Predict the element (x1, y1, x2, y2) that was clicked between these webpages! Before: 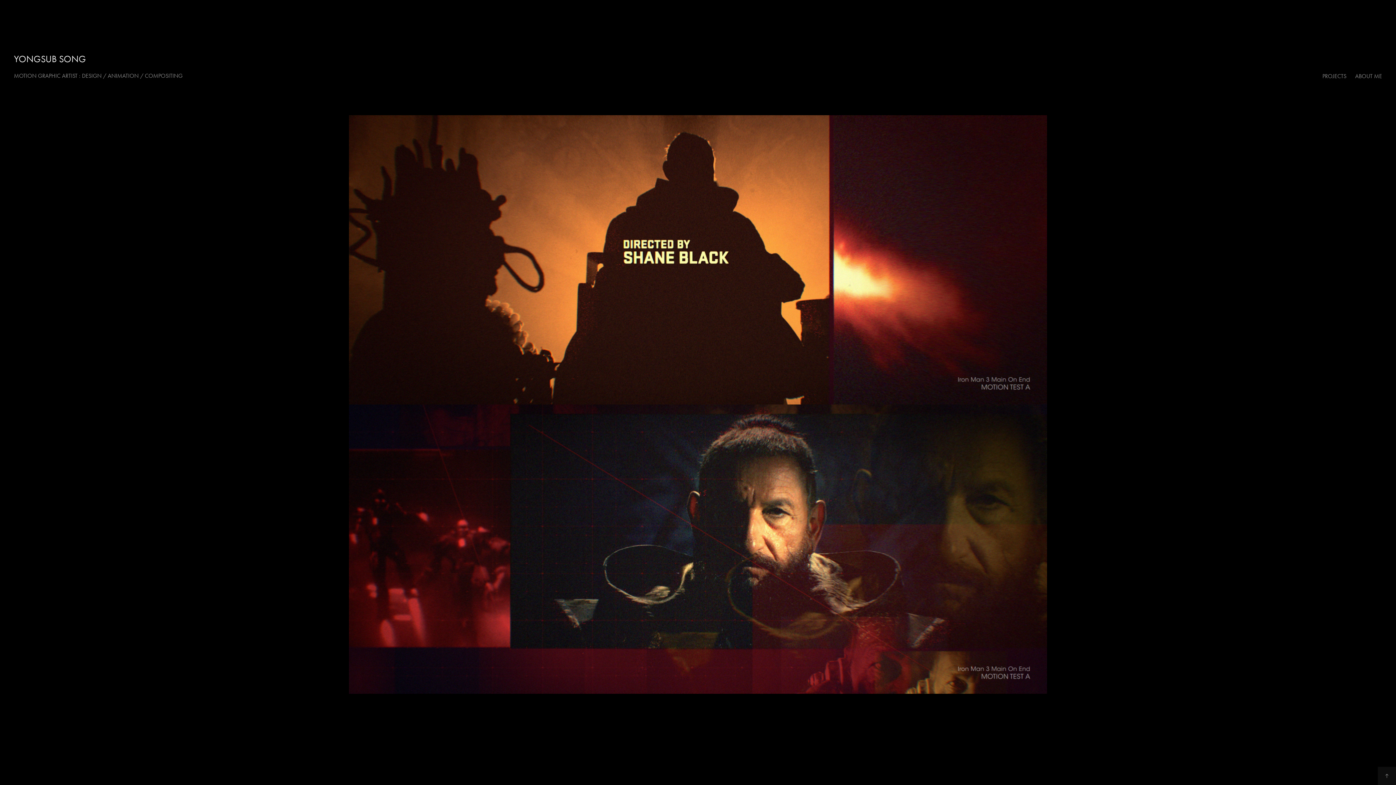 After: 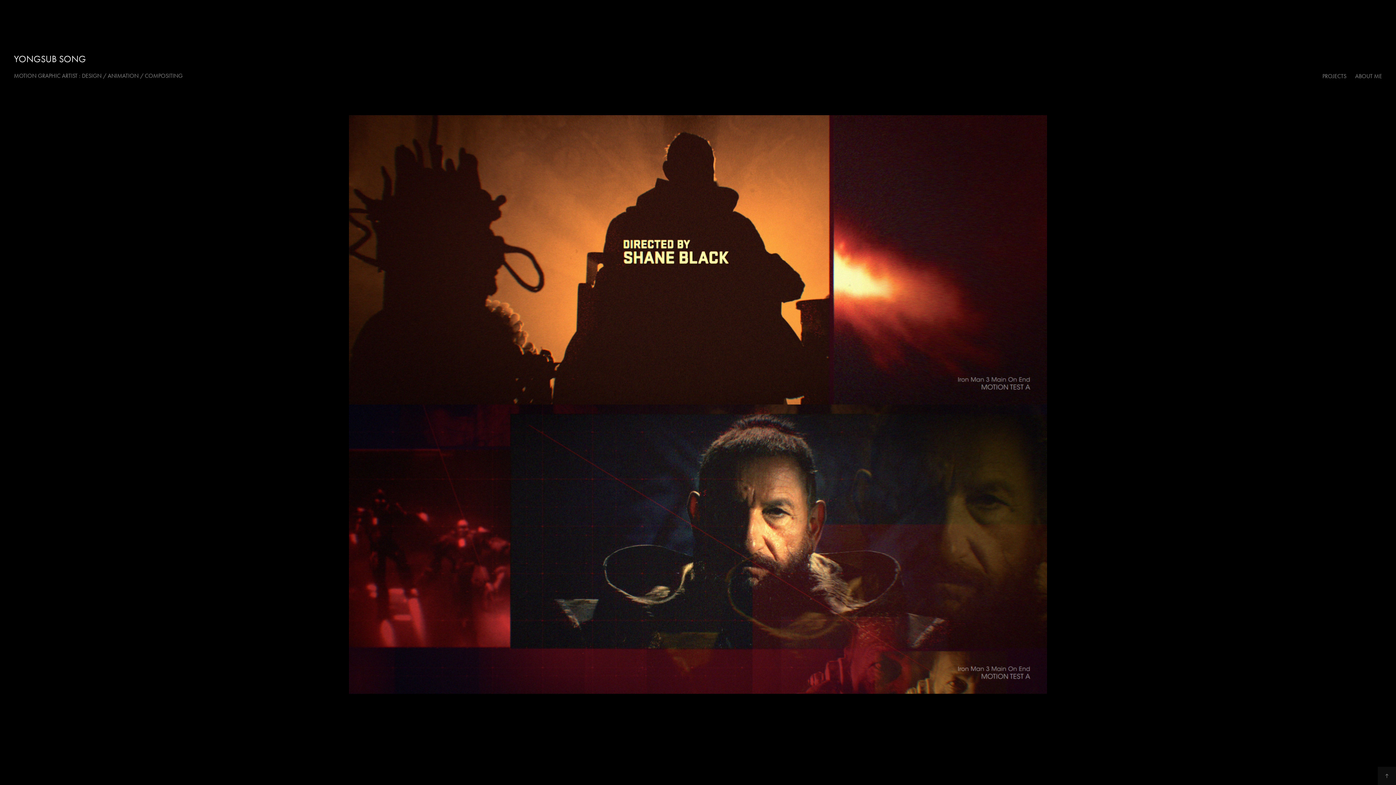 Action: bbox: (1378, 767, 1396, 785)